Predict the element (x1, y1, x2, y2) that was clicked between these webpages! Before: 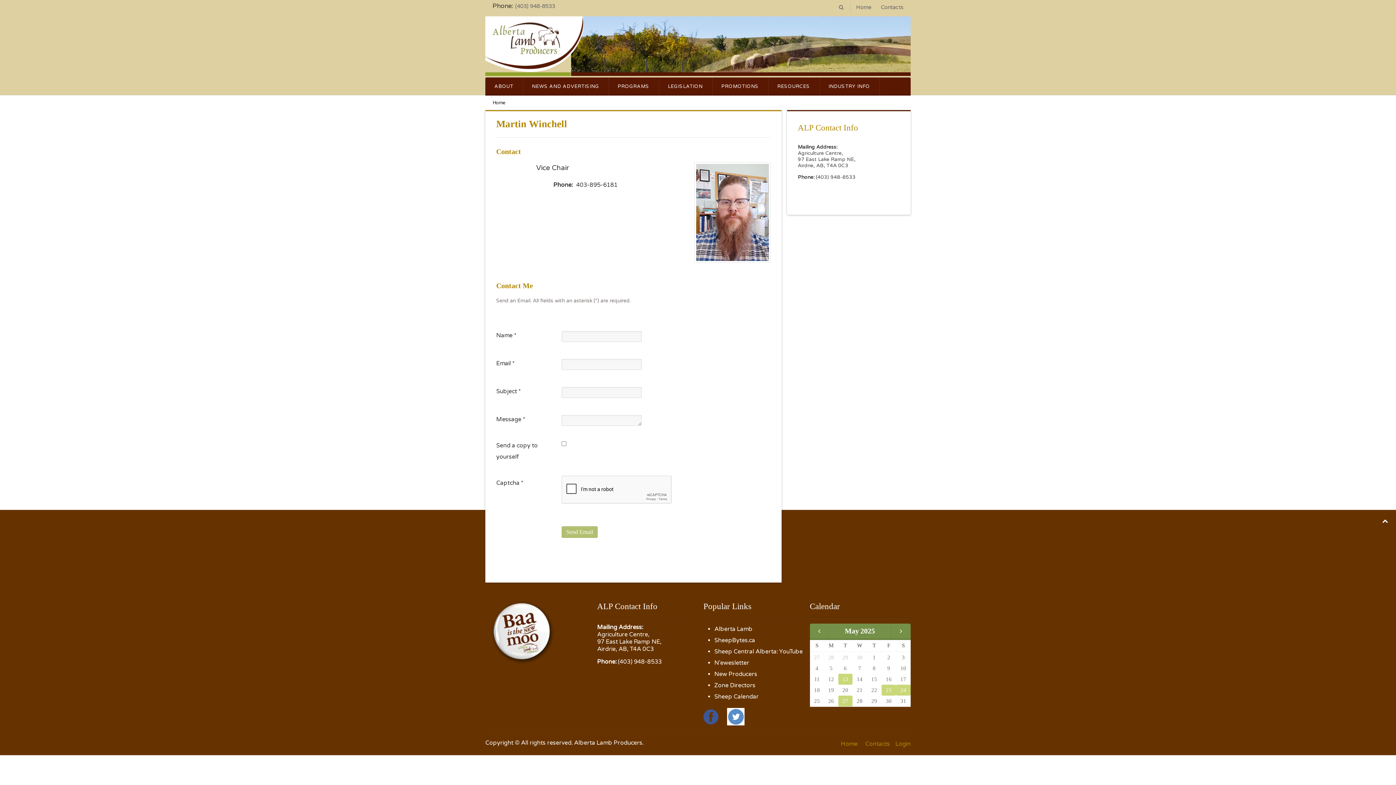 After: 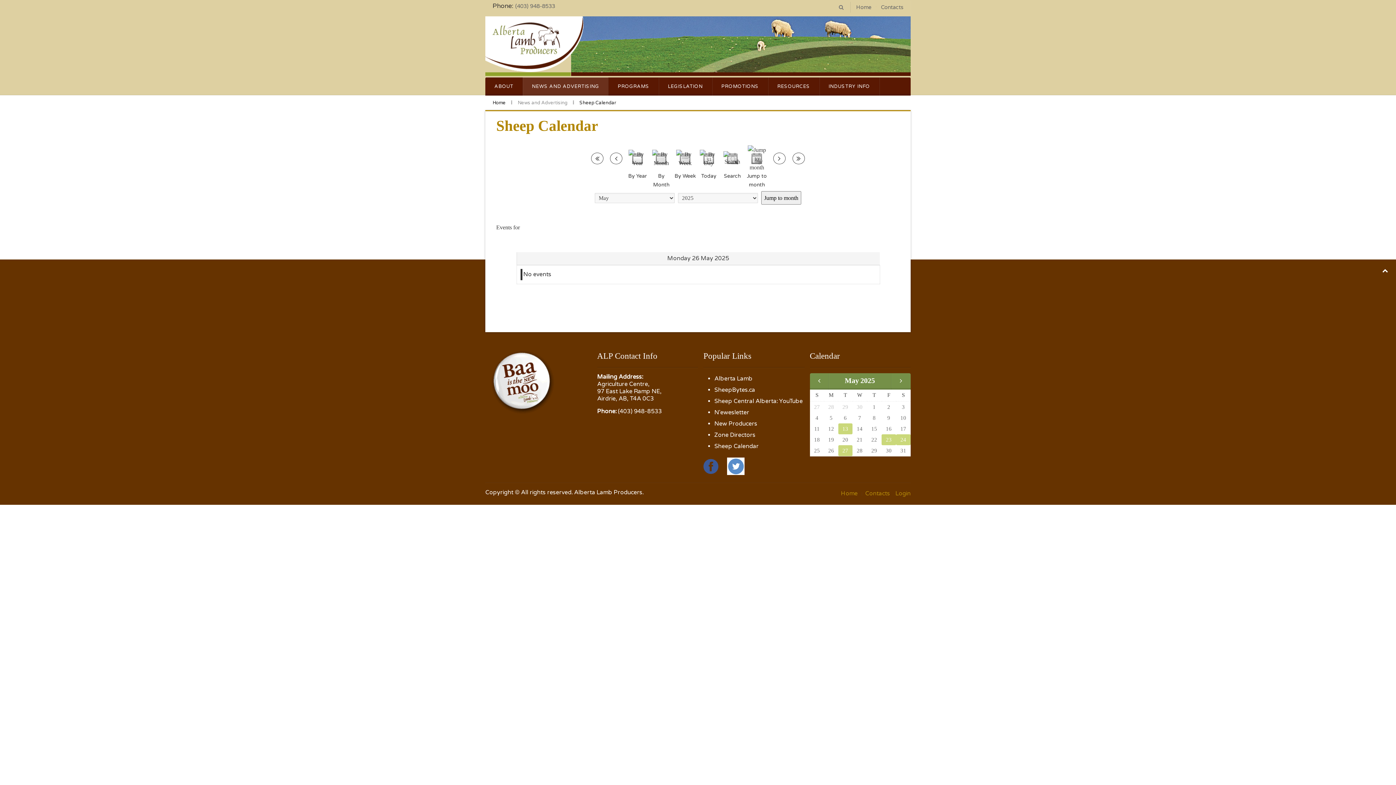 Action: label: 26 bbox: (828, 698, 834, 704)